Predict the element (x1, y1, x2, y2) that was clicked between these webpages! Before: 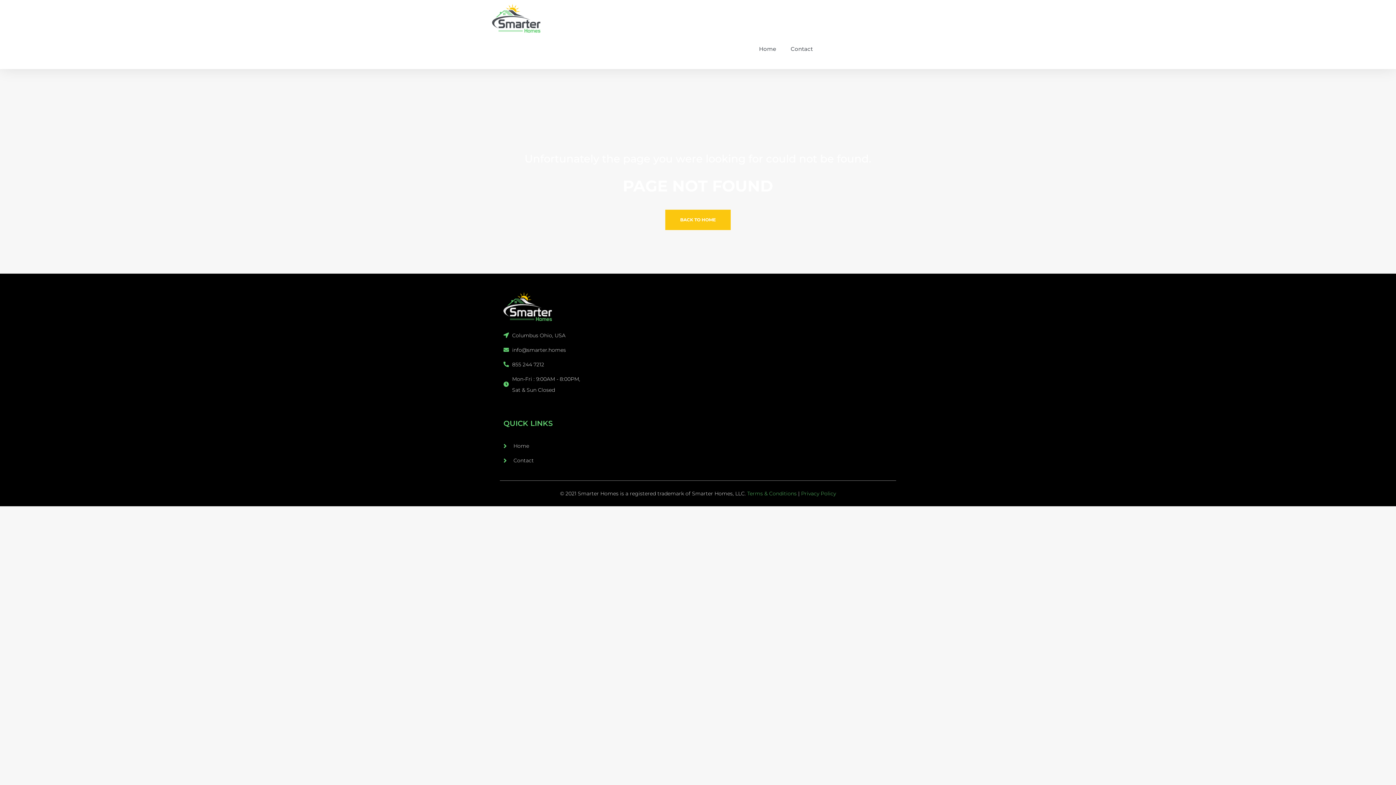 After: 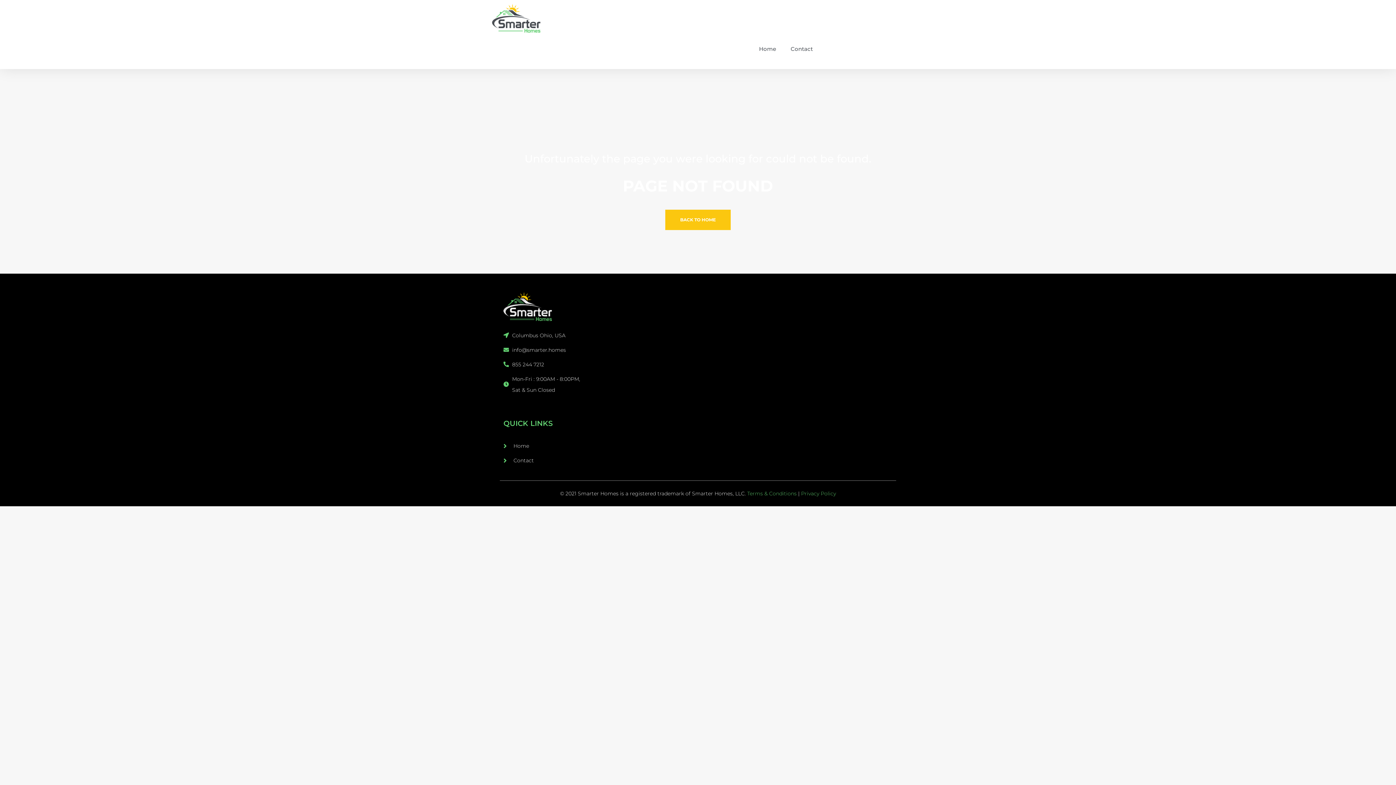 Action: label: info@smarter.homes bbox: (503, 344, 566, 355)